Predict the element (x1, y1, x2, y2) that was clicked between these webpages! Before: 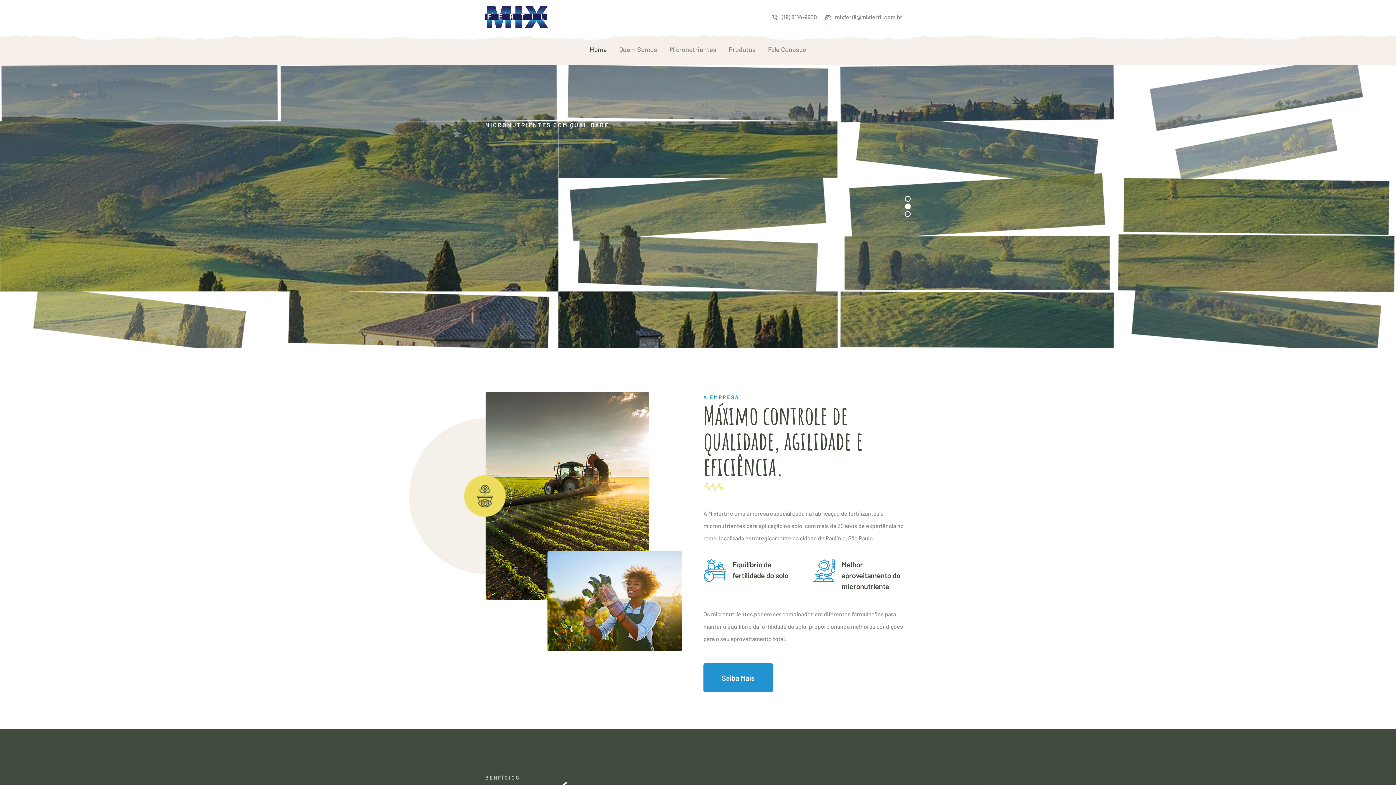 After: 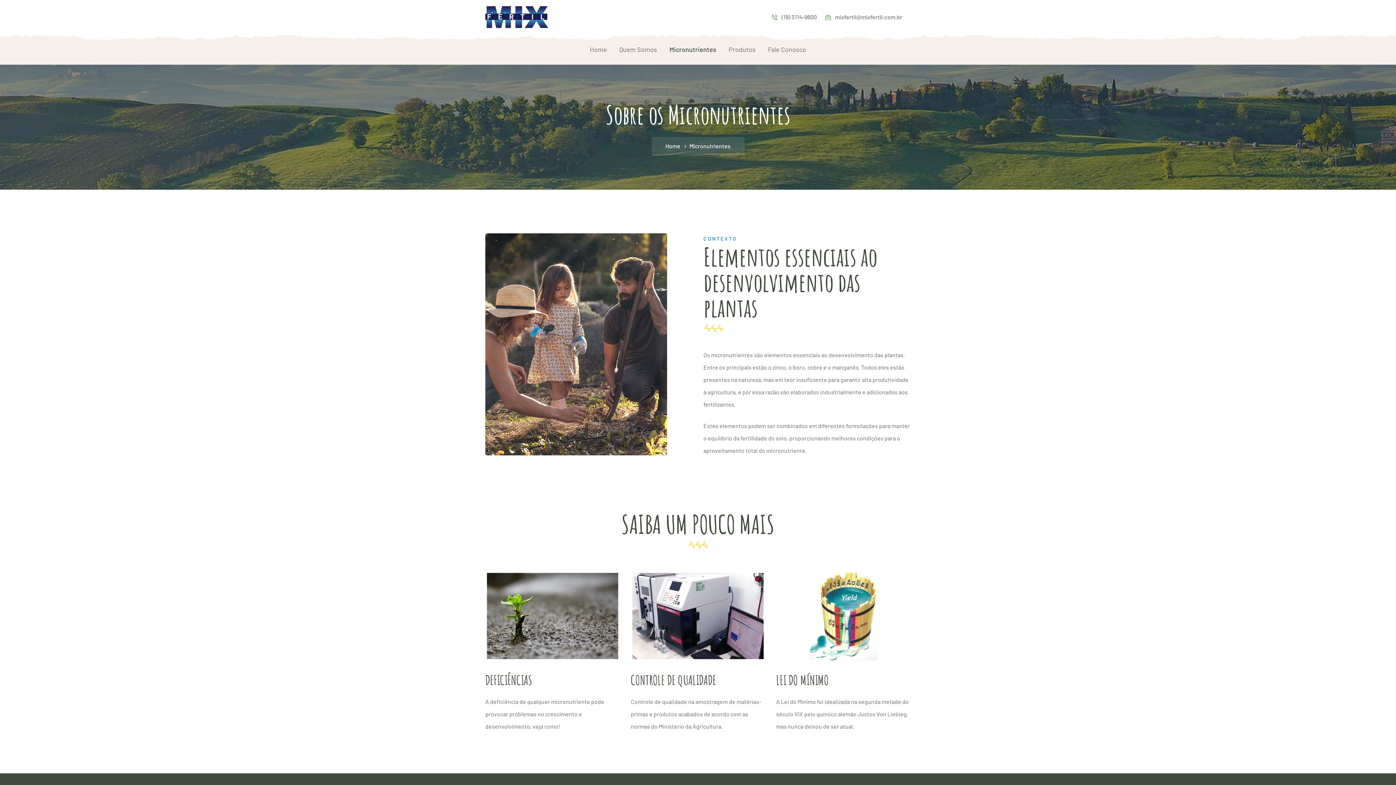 Action: bbox: (669, 34, 716, 64) label: Micronutrientes